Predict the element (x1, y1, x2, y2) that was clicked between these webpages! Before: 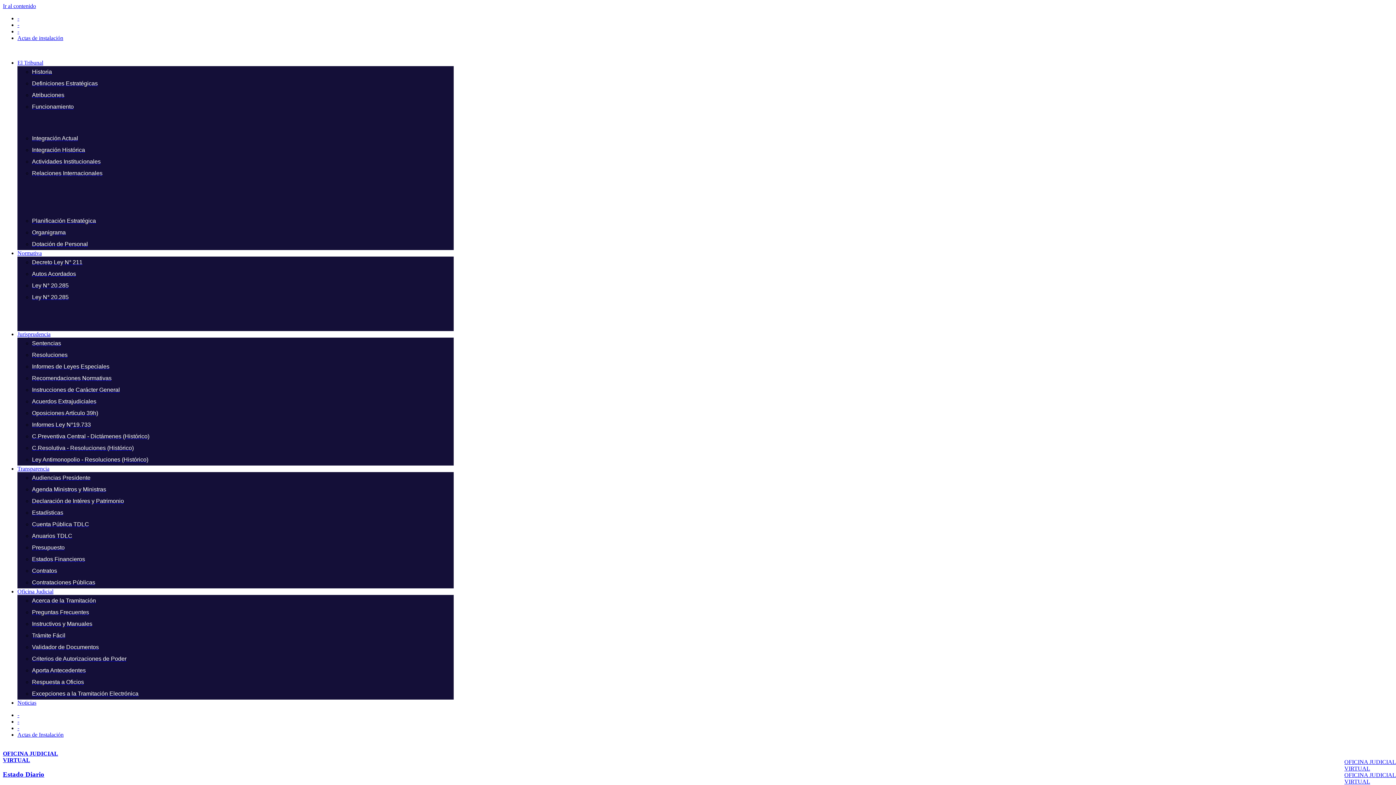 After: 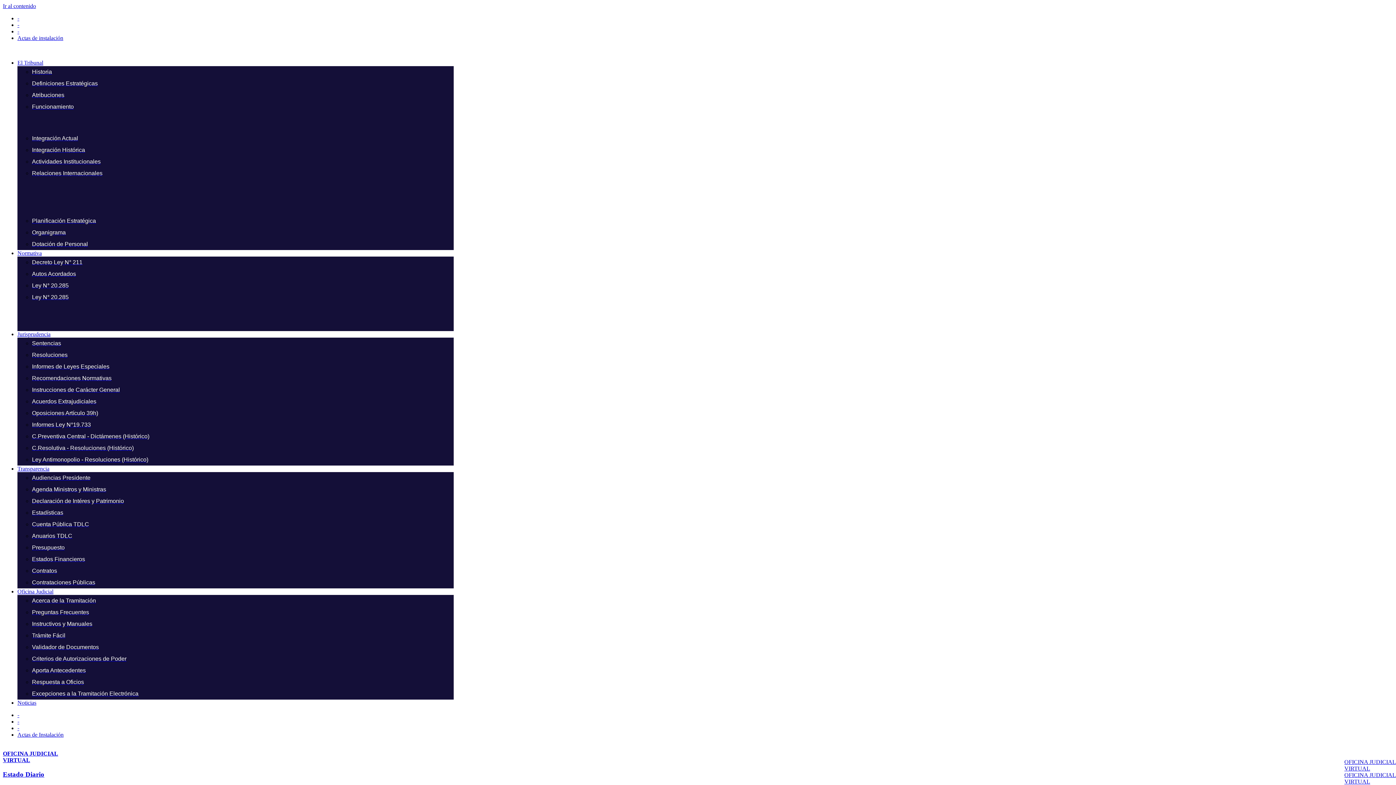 Action: label: Ir al contenido bbox: (2, 2, 36, 9)